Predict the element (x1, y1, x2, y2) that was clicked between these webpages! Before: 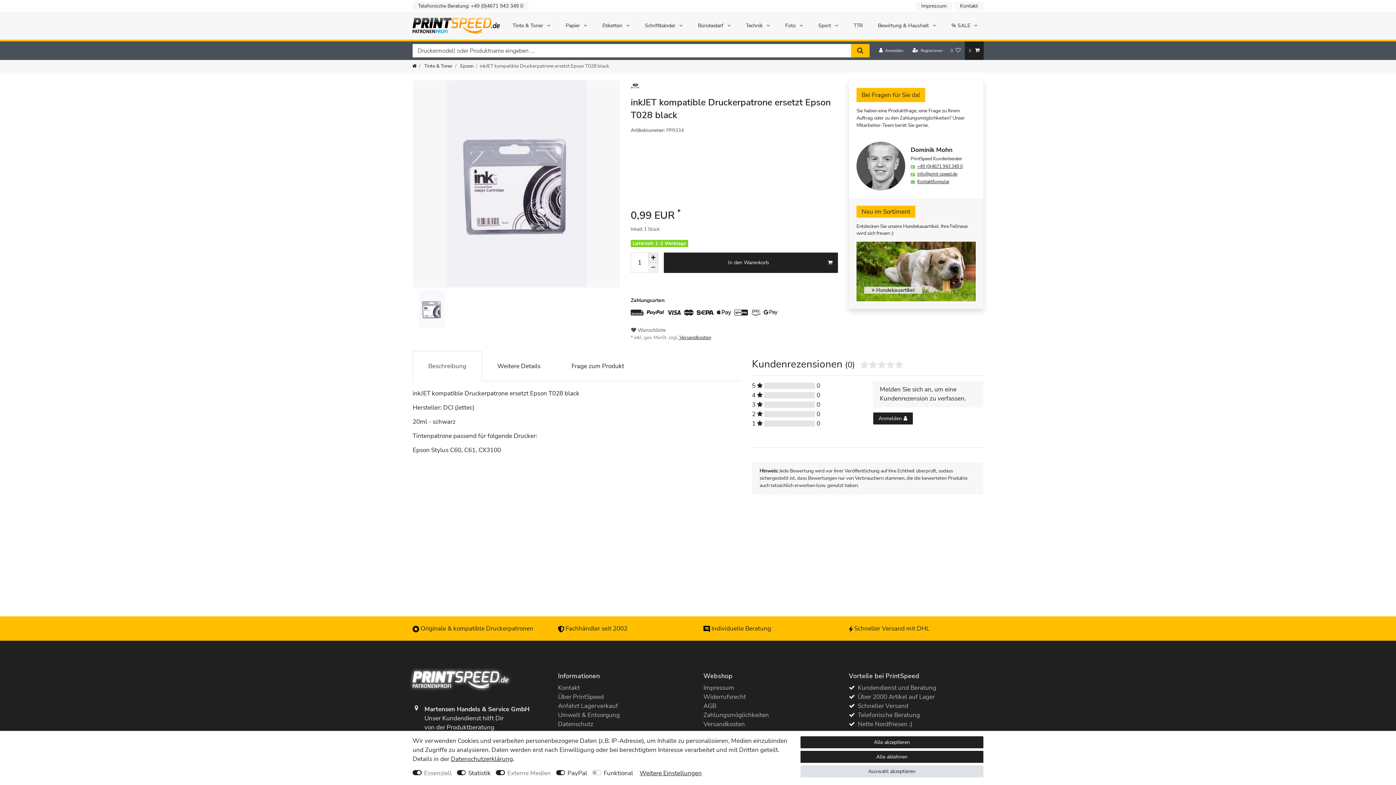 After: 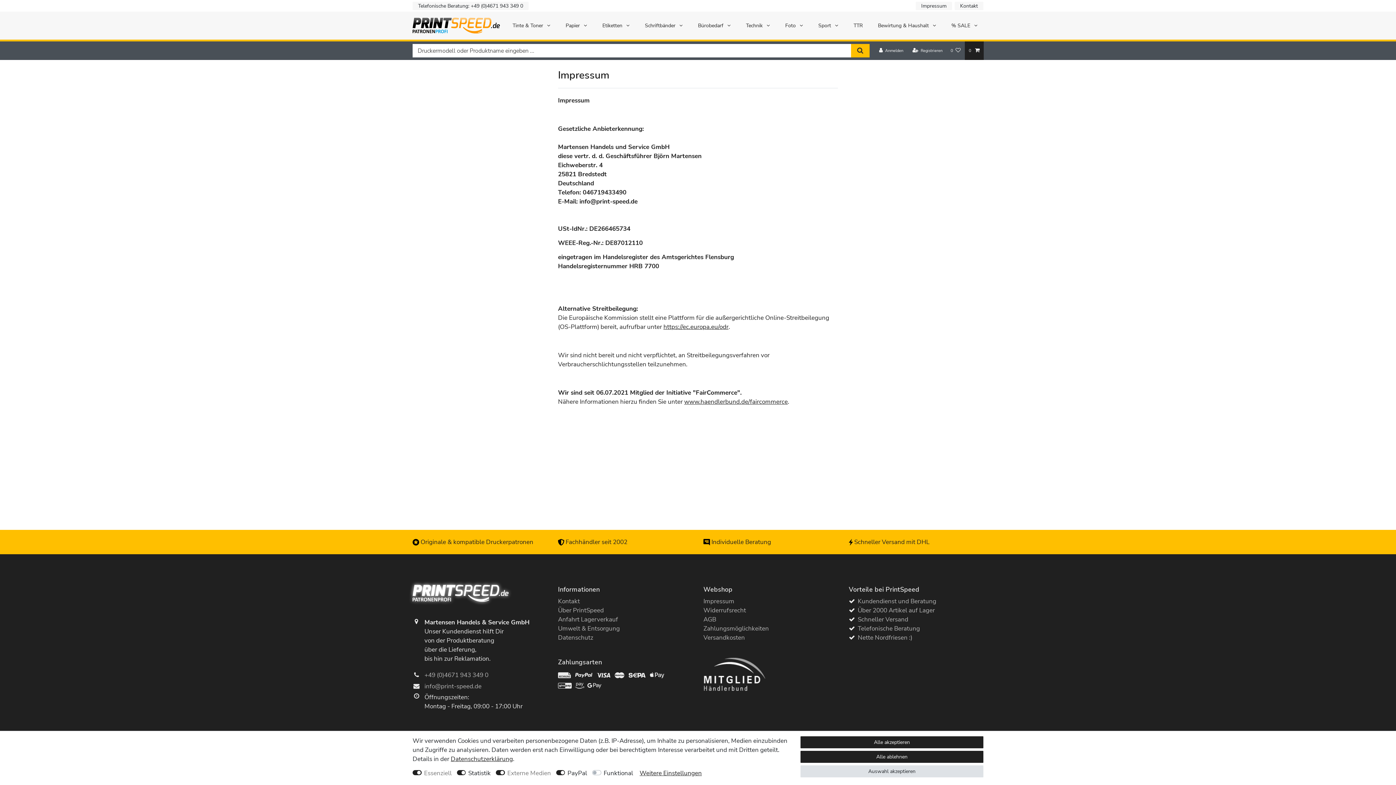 Action: label: Impressum bbox: (703, 683, 734, 692)